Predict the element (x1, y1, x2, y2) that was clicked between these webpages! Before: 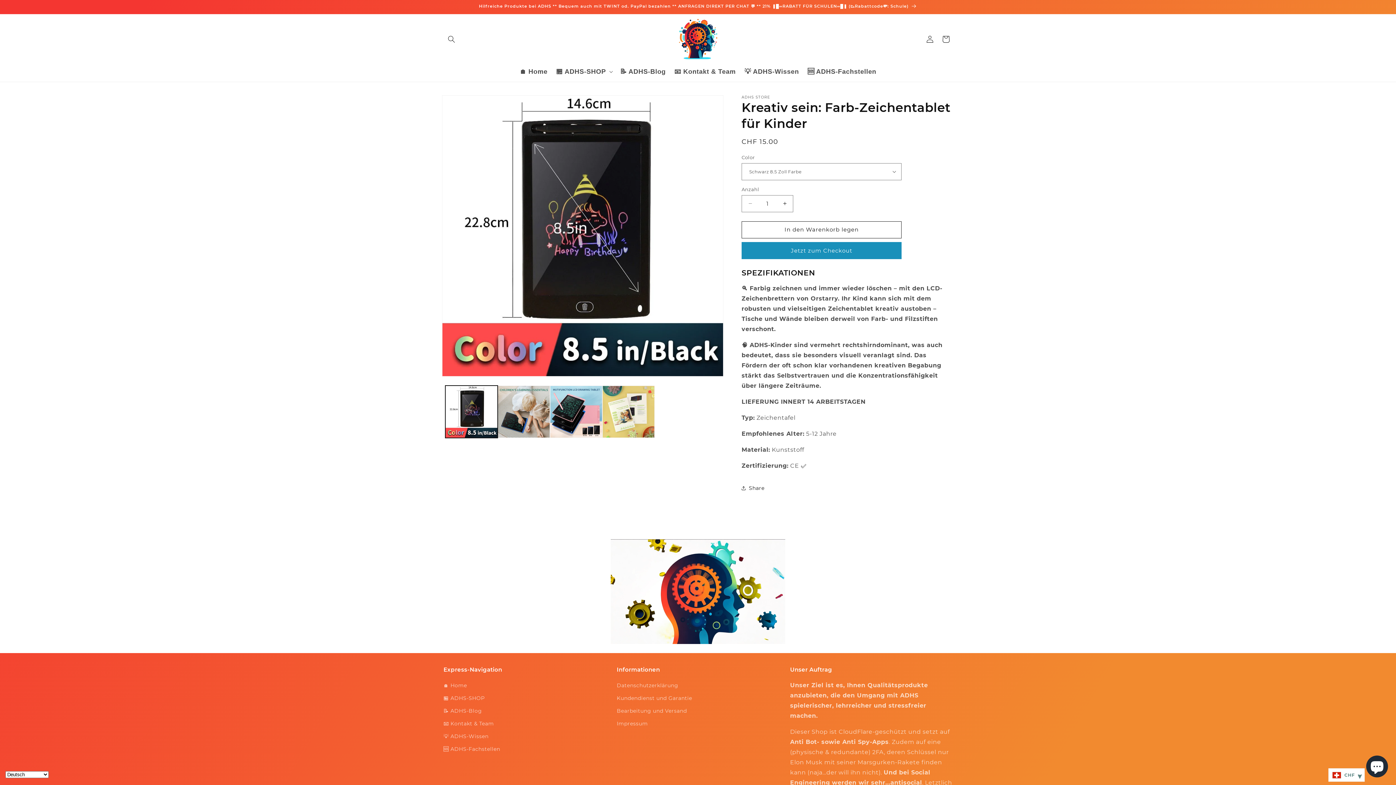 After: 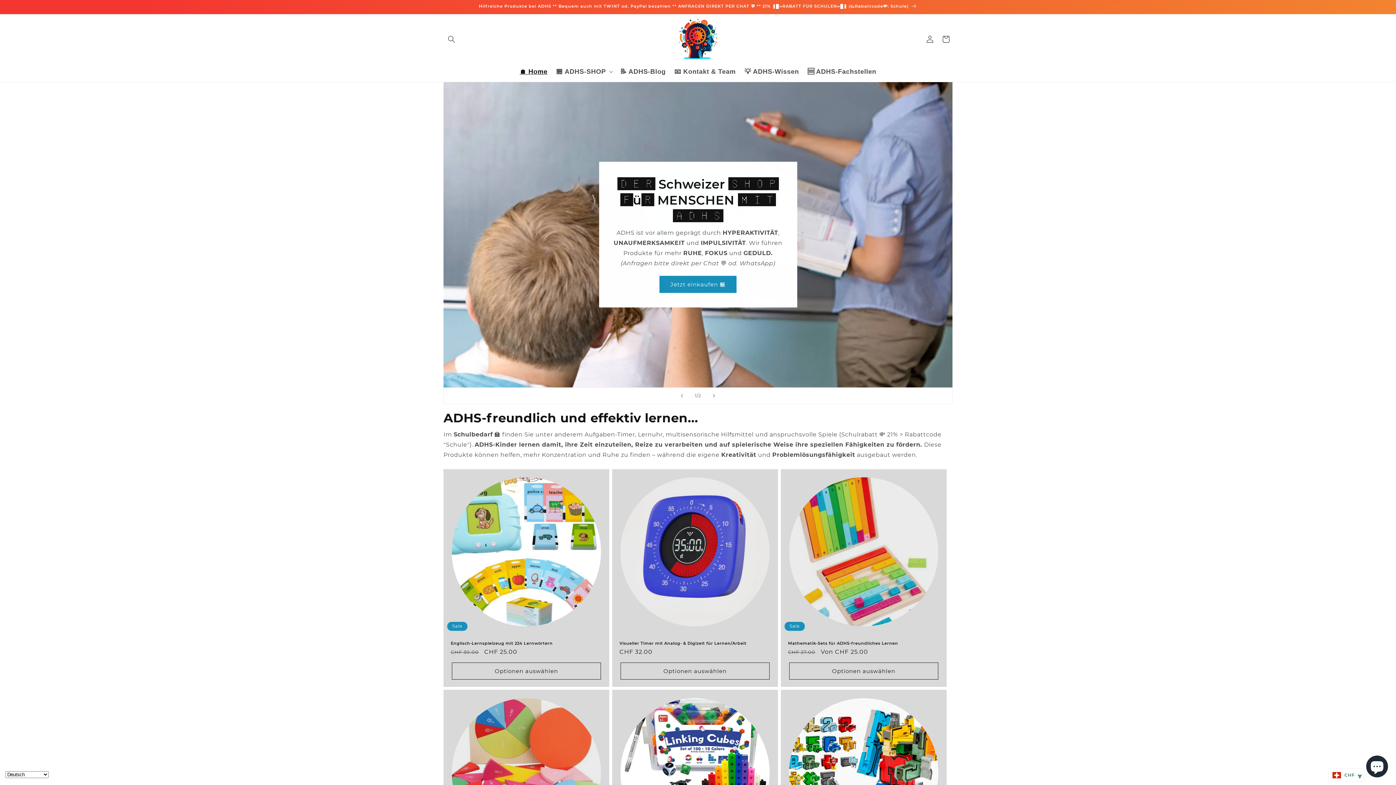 Action: bbox: (675, 15, 720, 63)